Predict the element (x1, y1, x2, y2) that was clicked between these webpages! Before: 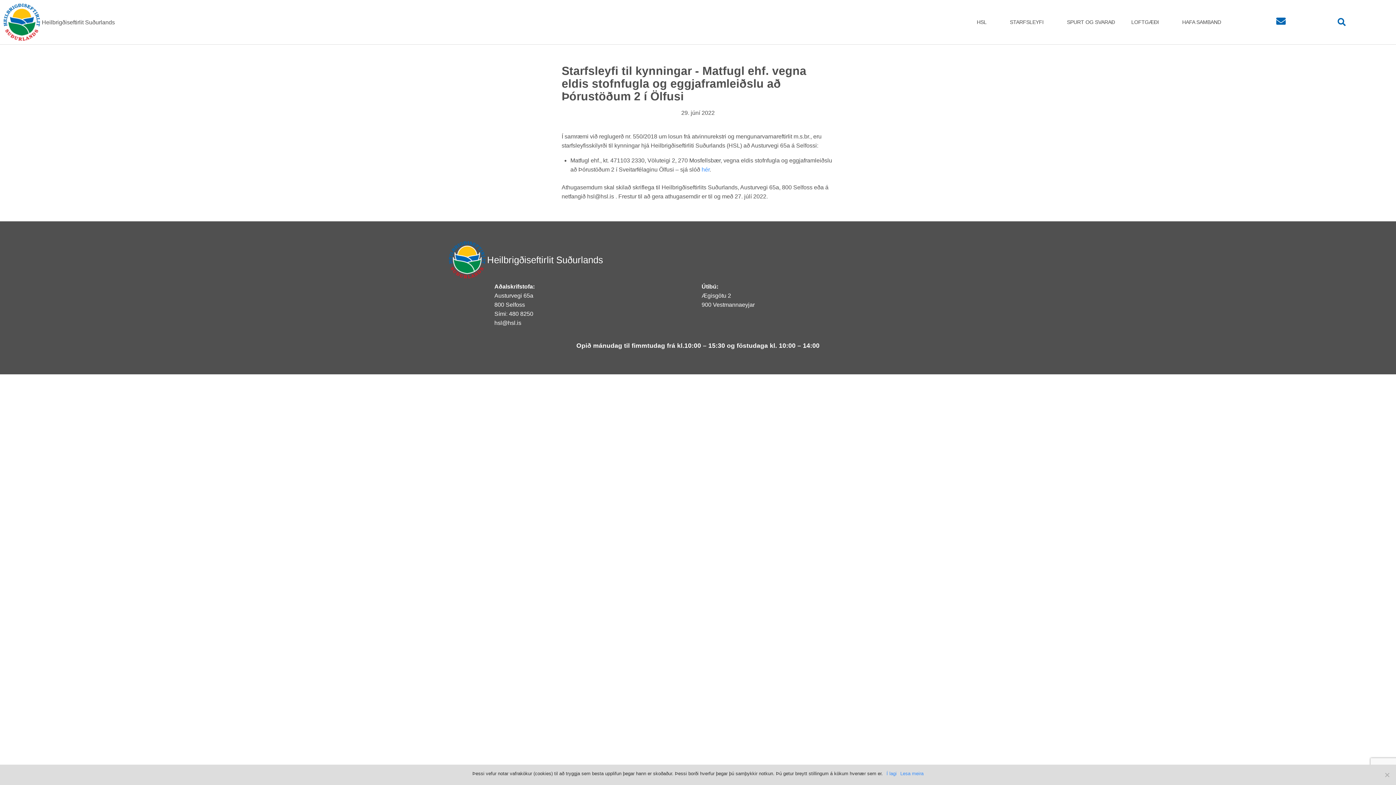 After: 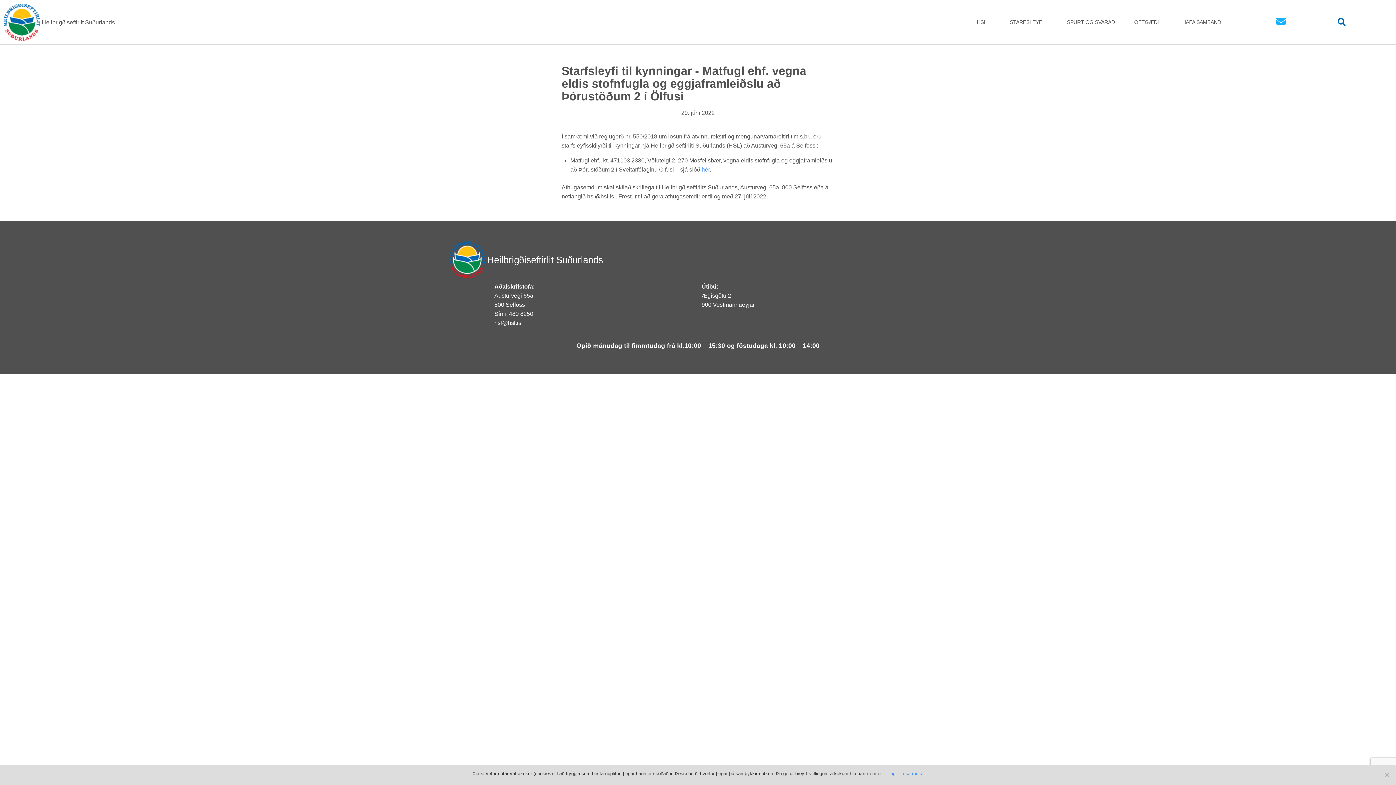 Action: bbox: (1276, 16, 1286, 25)